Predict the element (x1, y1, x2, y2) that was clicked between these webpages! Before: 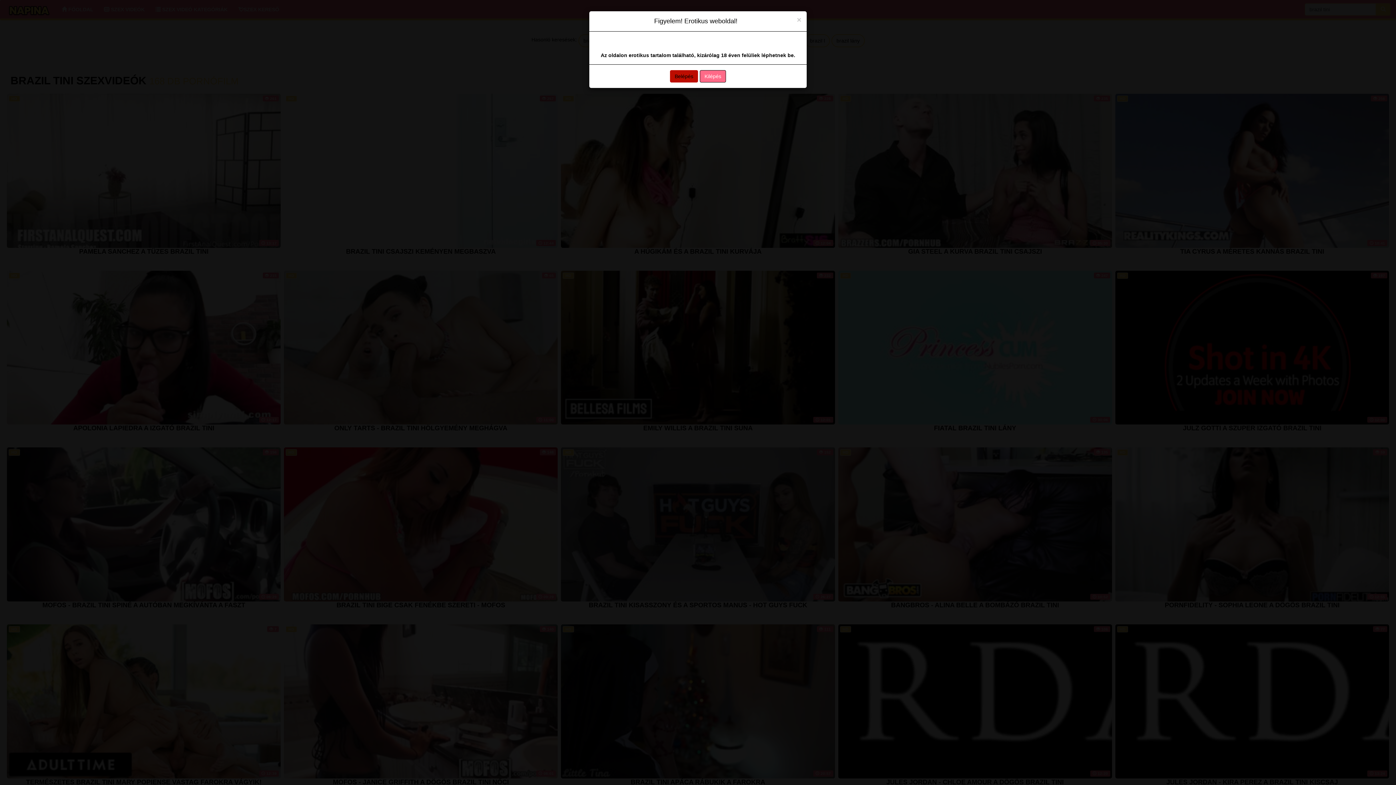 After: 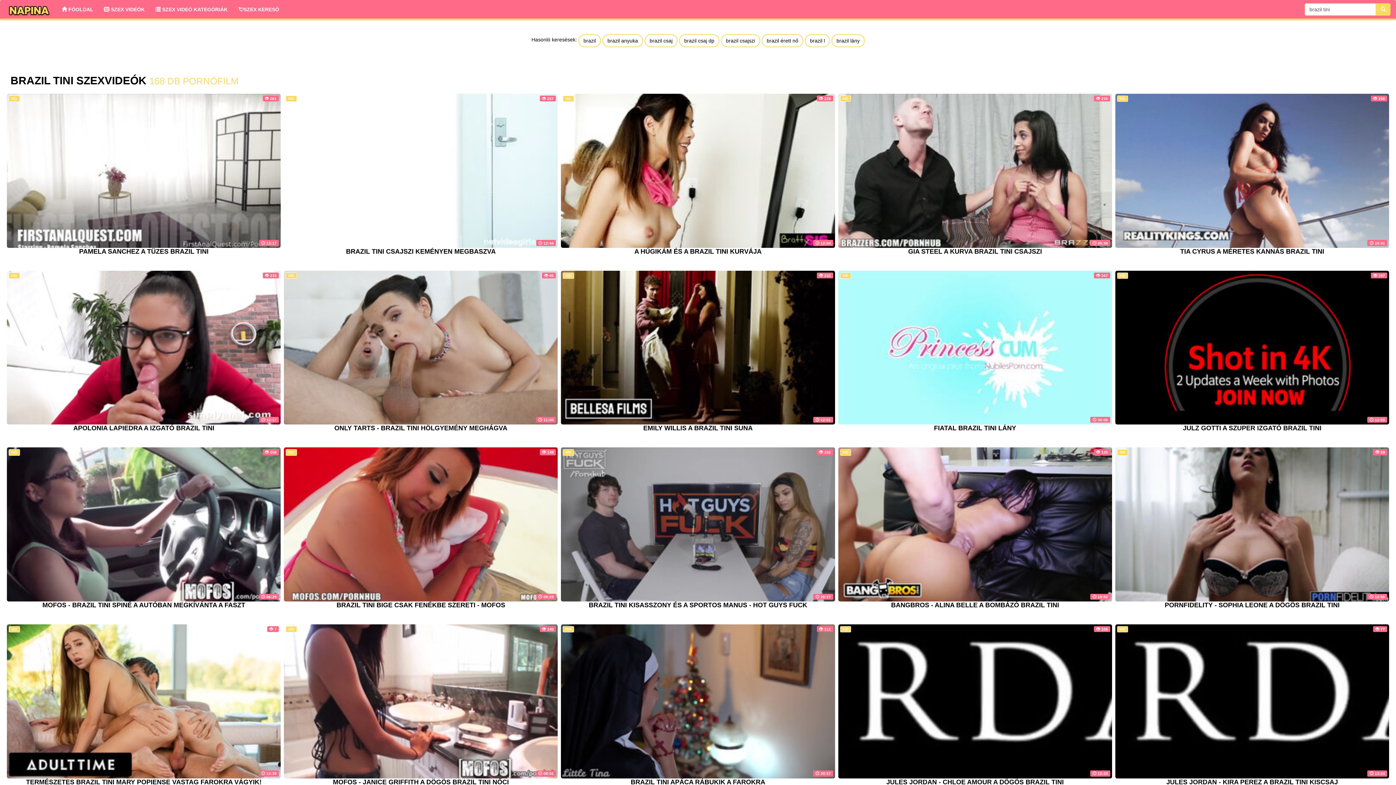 Action: bbox: (797, 16, 801, 23) label: Close